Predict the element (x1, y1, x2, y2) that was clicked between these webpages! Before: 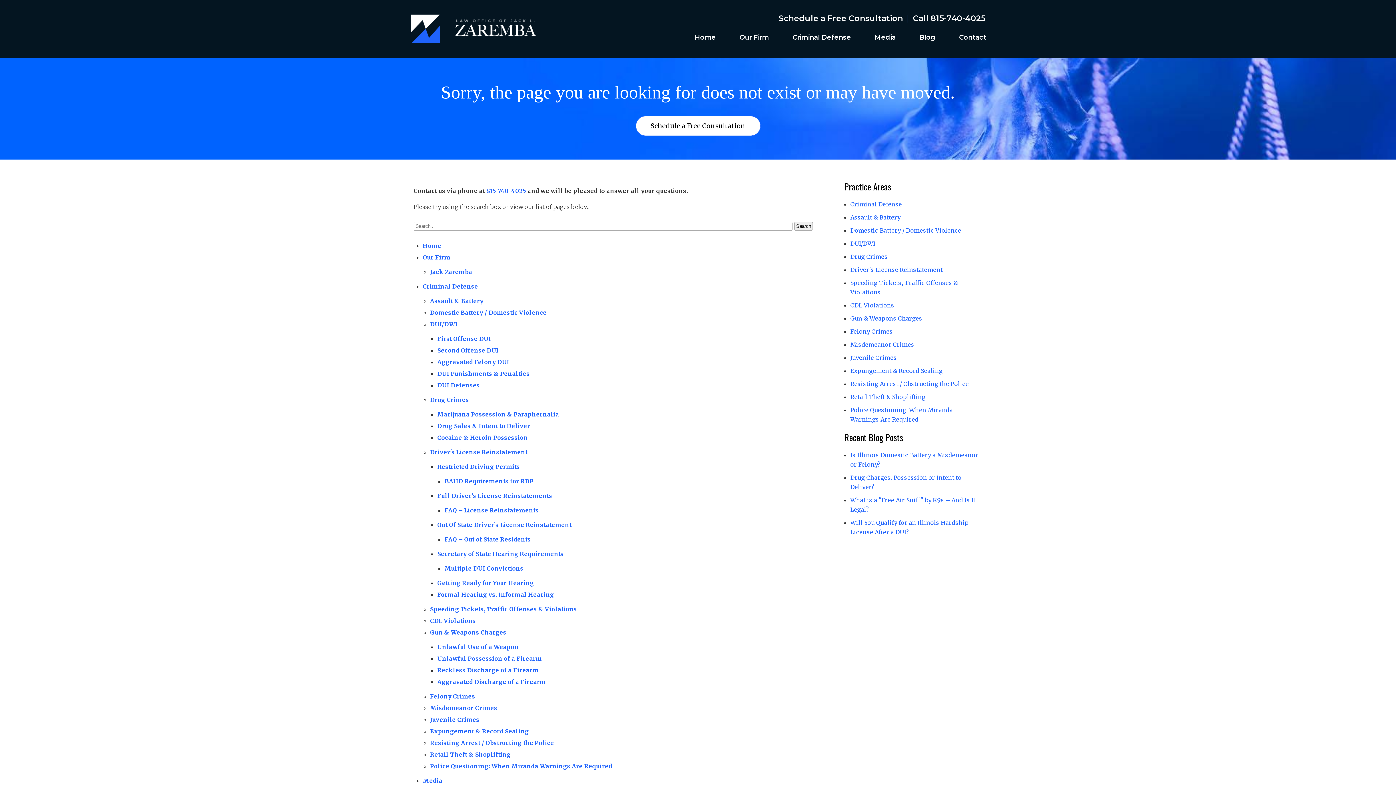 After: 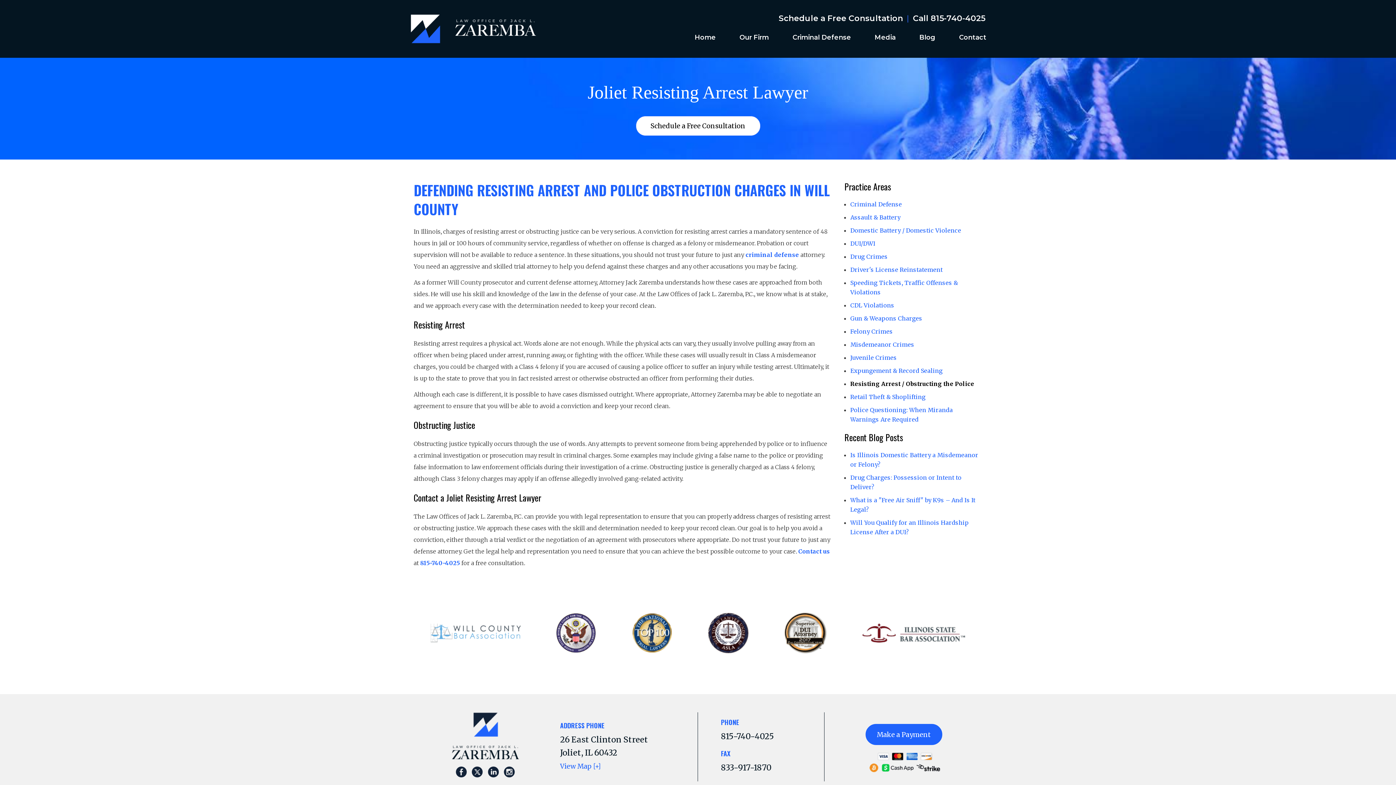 Action: label: Resisting Arrest / Obstructing the Police bbox: (430, 739, 554, 746)